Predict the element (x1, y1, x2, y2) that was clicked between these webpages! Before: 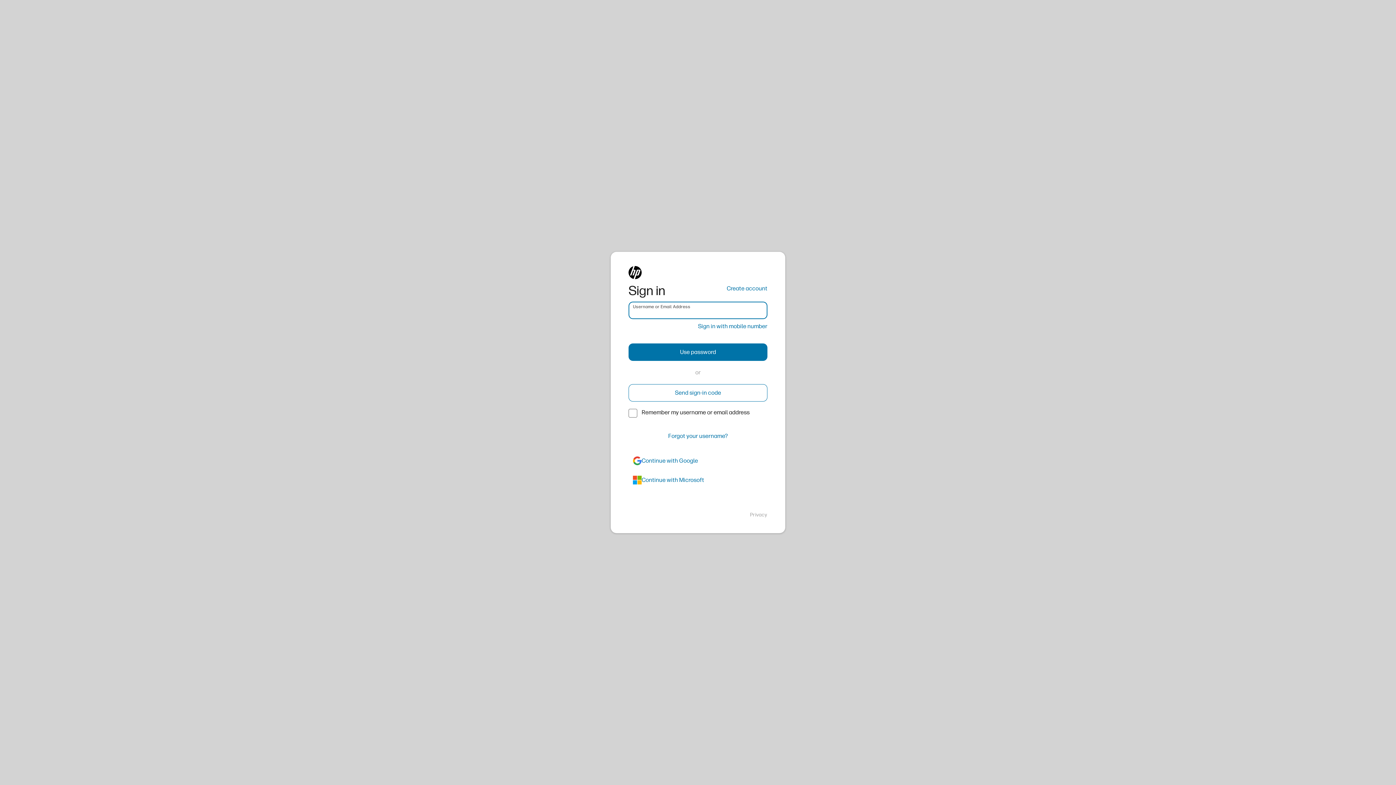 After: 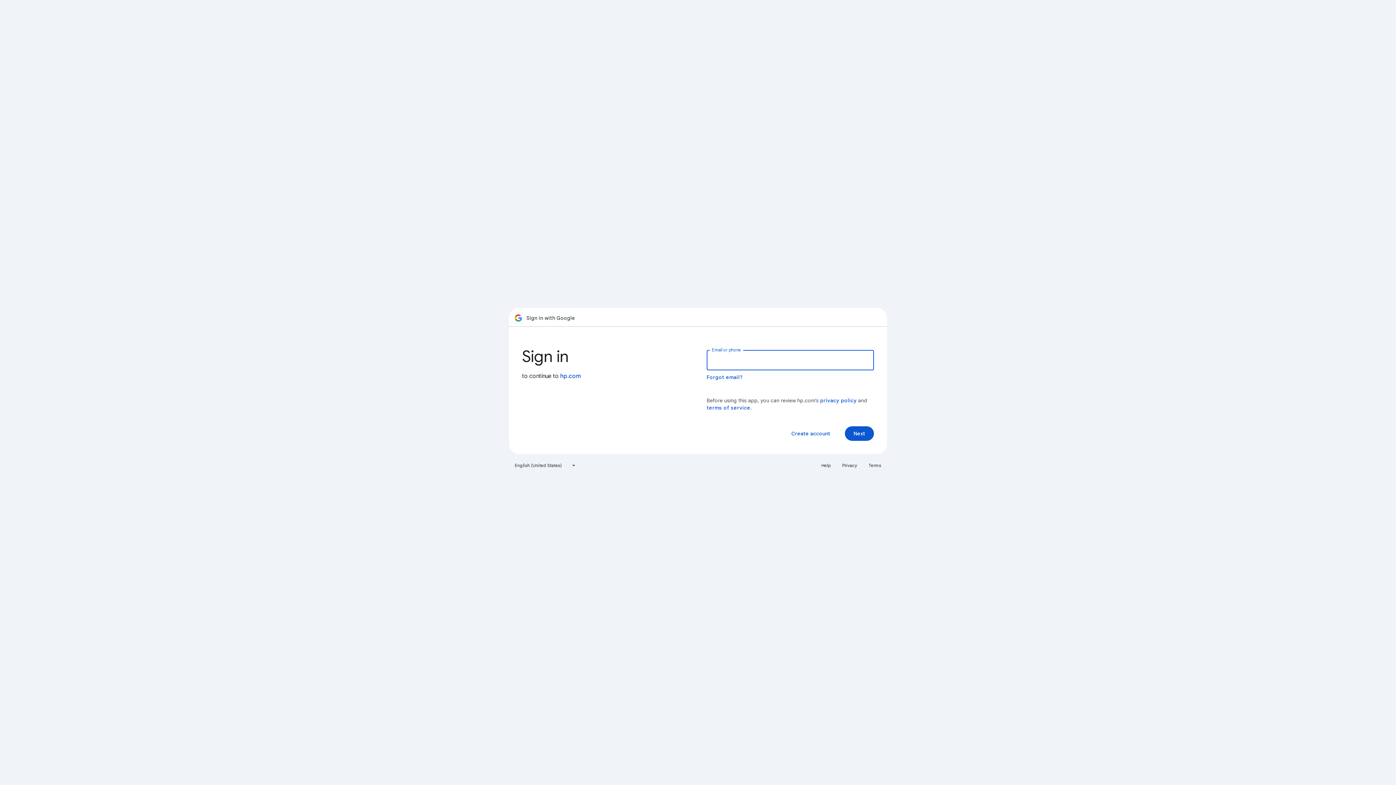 Action: bbox: (628, 452, 767, 469) label: google